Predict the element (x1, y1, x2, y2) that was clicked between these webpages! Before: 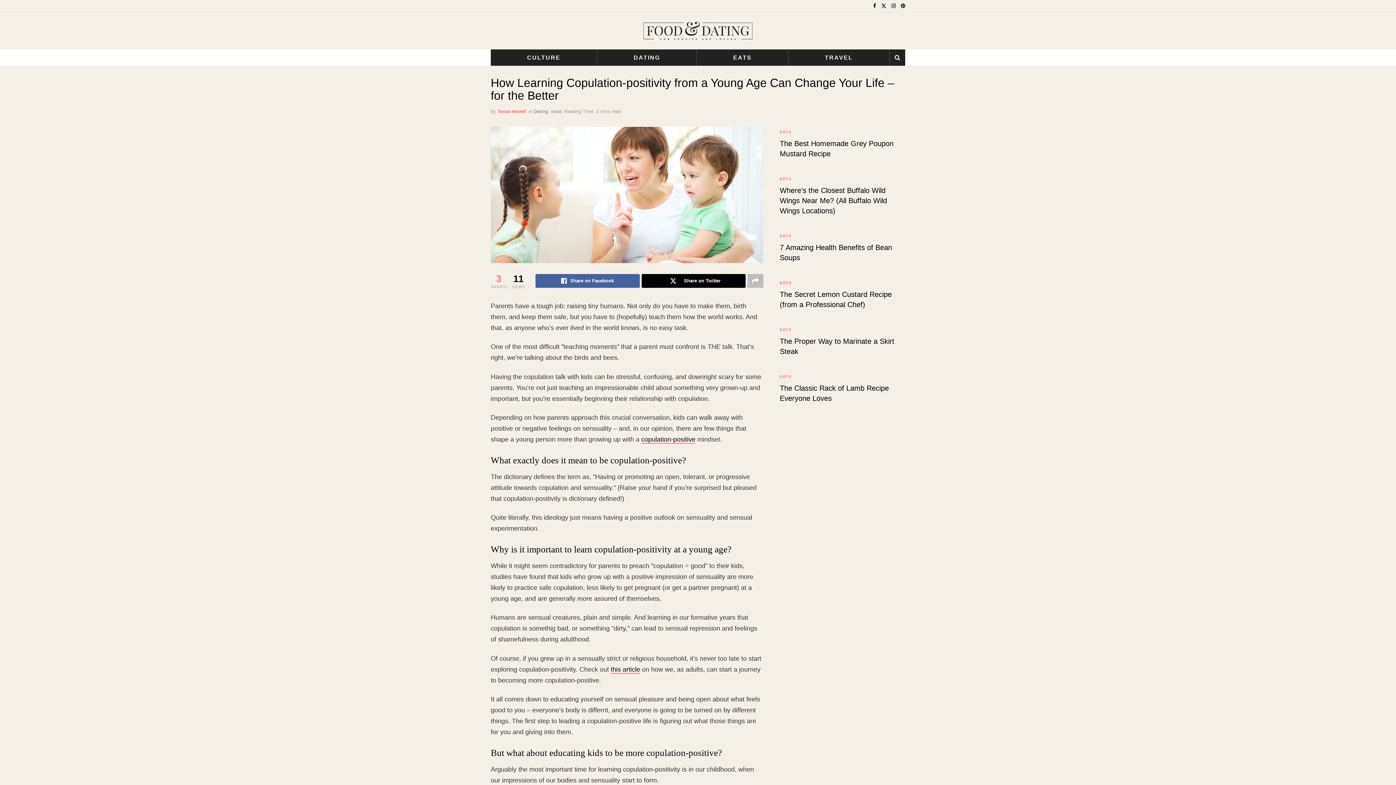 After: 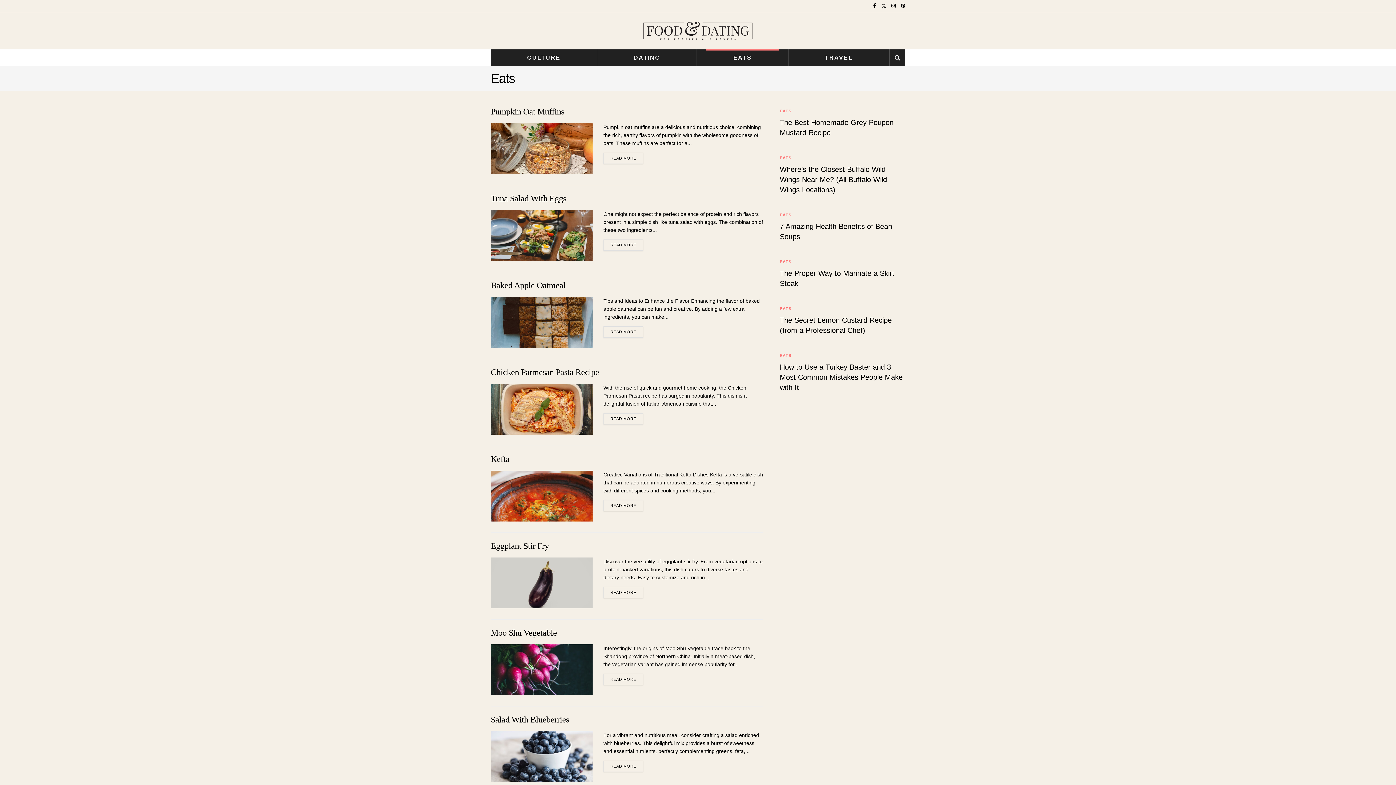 Action: bbox: (780, 372, 791, 381) label: EATS